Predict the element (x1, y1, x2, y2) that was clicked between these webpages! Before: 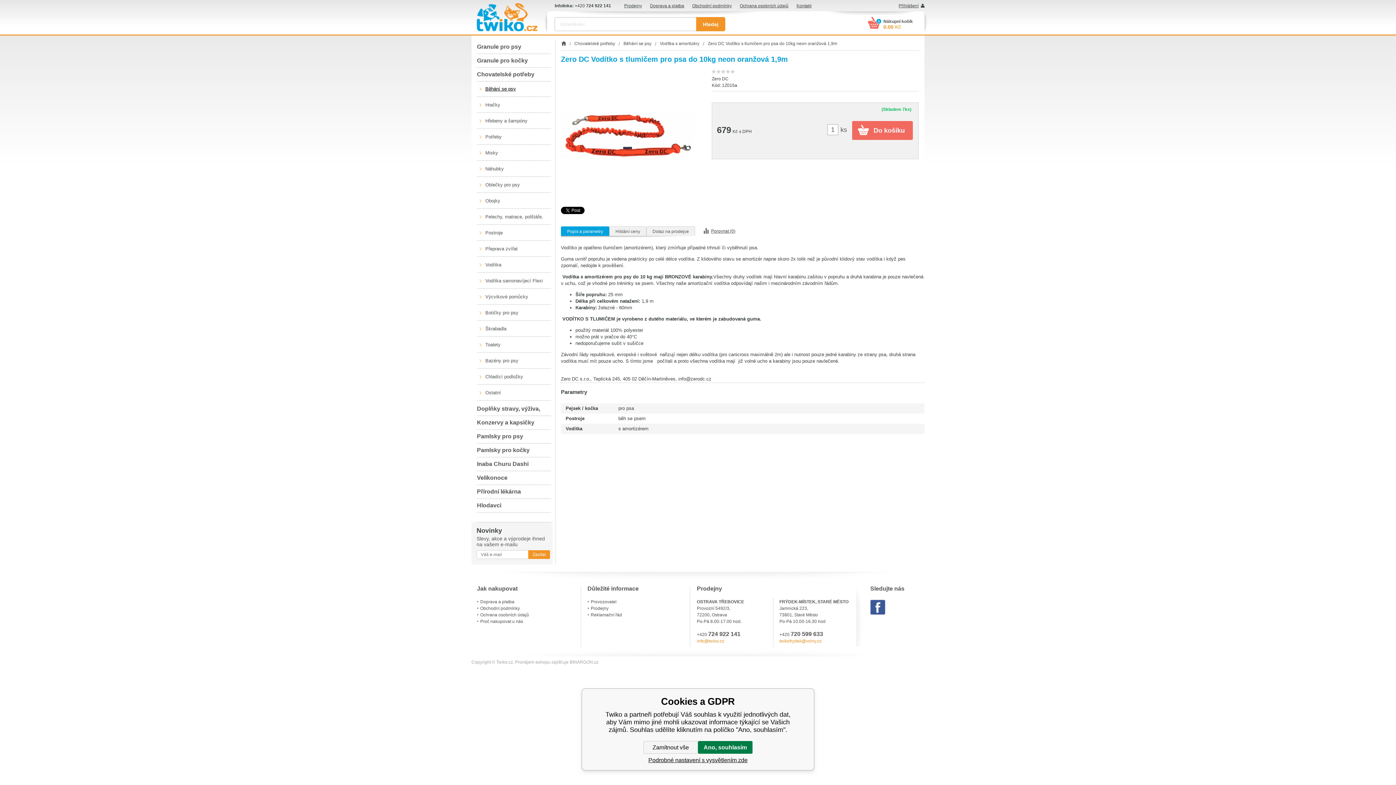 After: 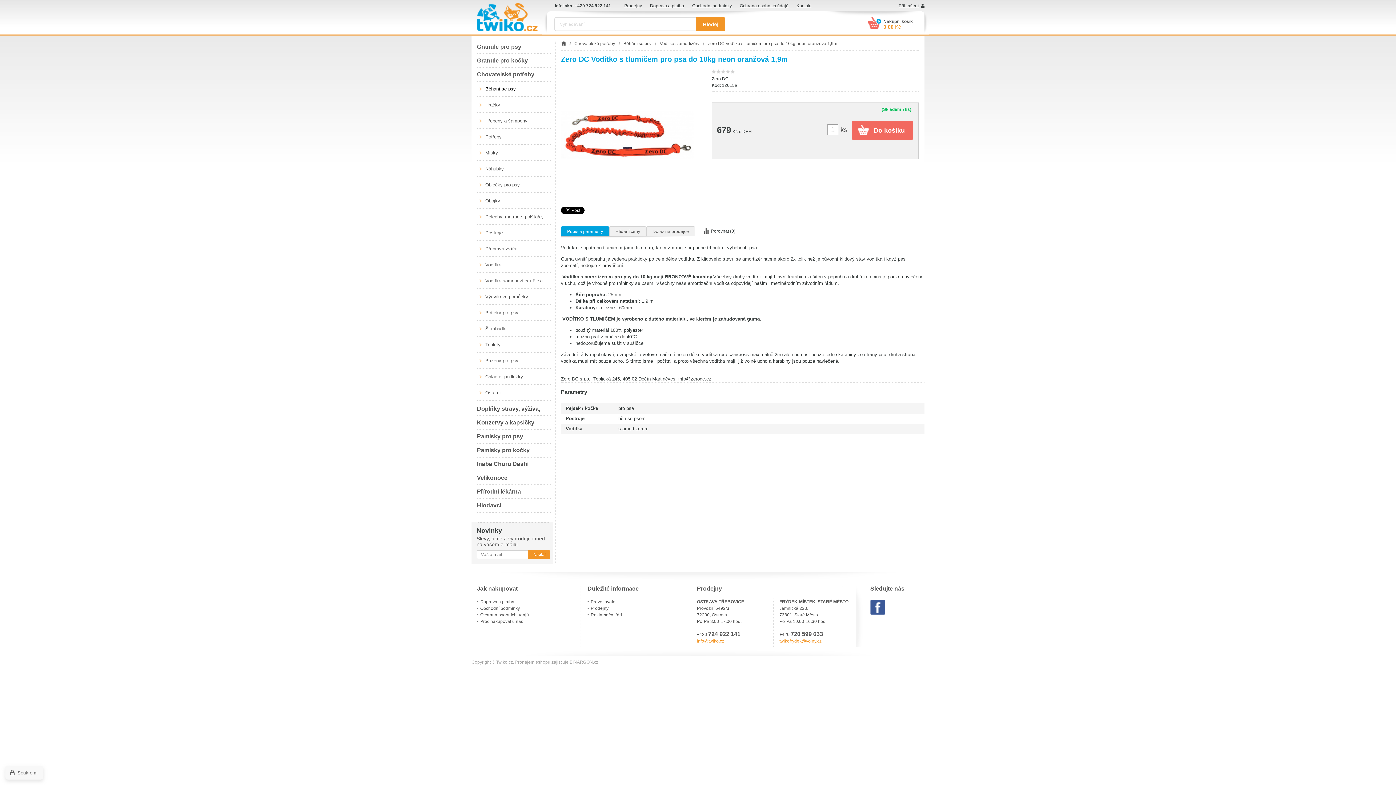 Action: label: Zamítnout vše bbox: (643, 741, 698, 754)